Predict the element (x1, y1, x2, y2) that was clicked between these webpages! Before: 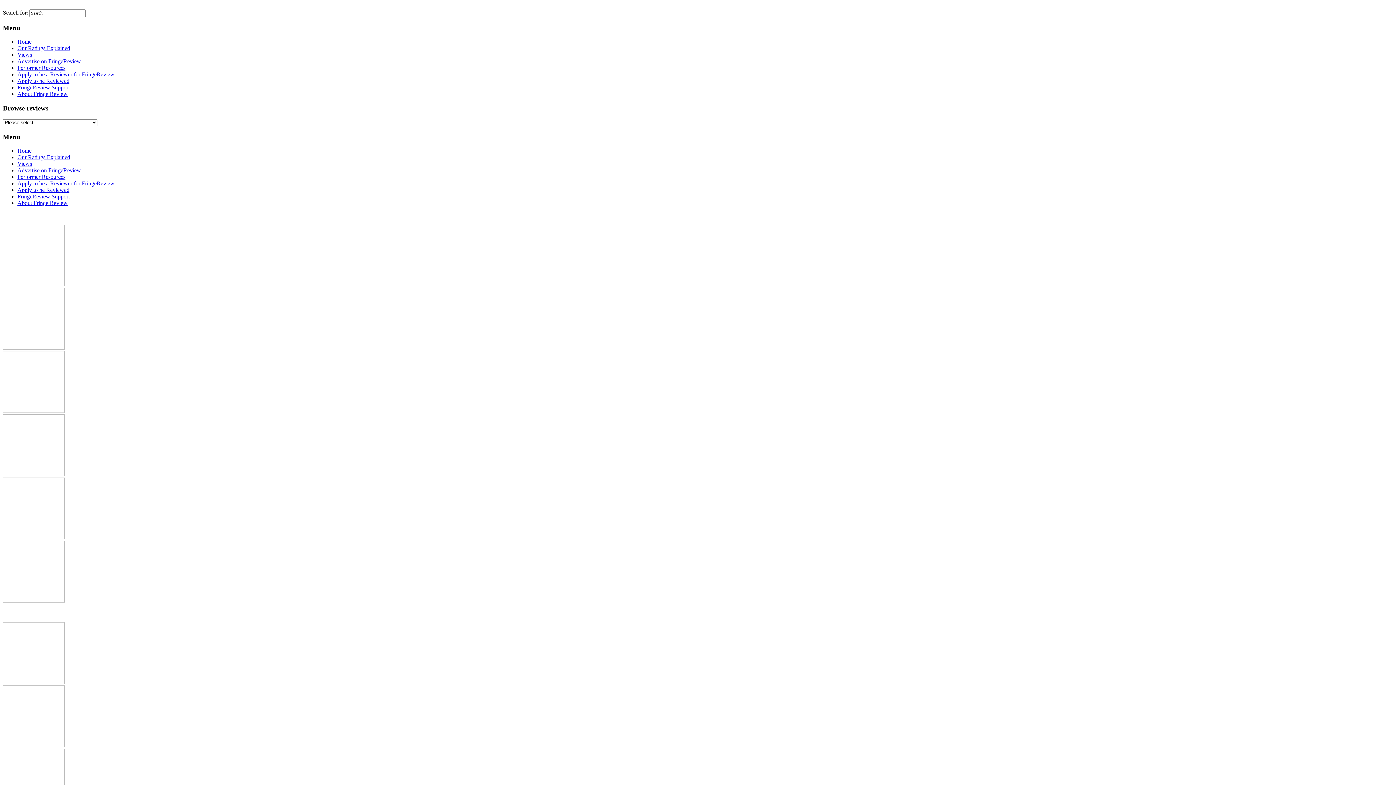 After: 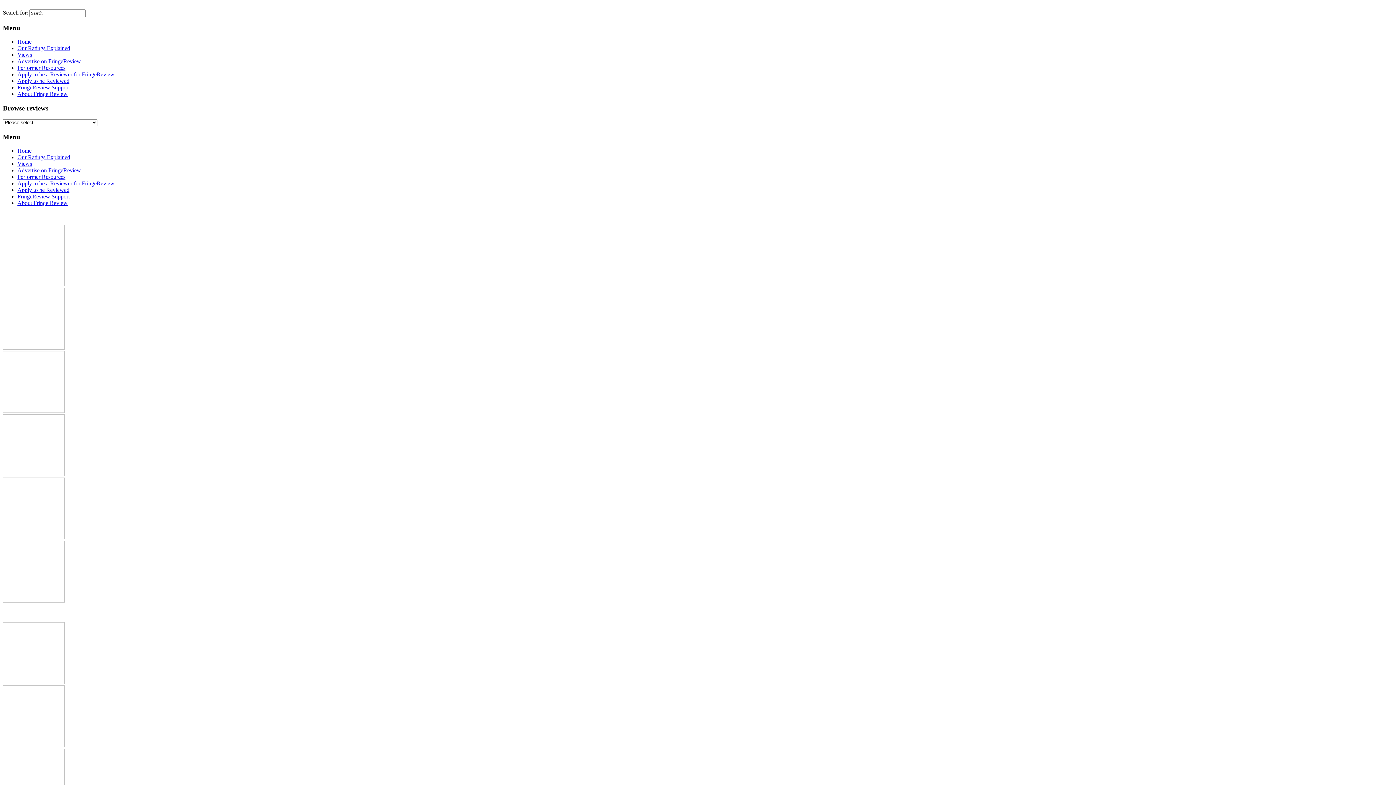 Action: label: Apply to be Reviewed bbox: (17, 77, 69, 84)